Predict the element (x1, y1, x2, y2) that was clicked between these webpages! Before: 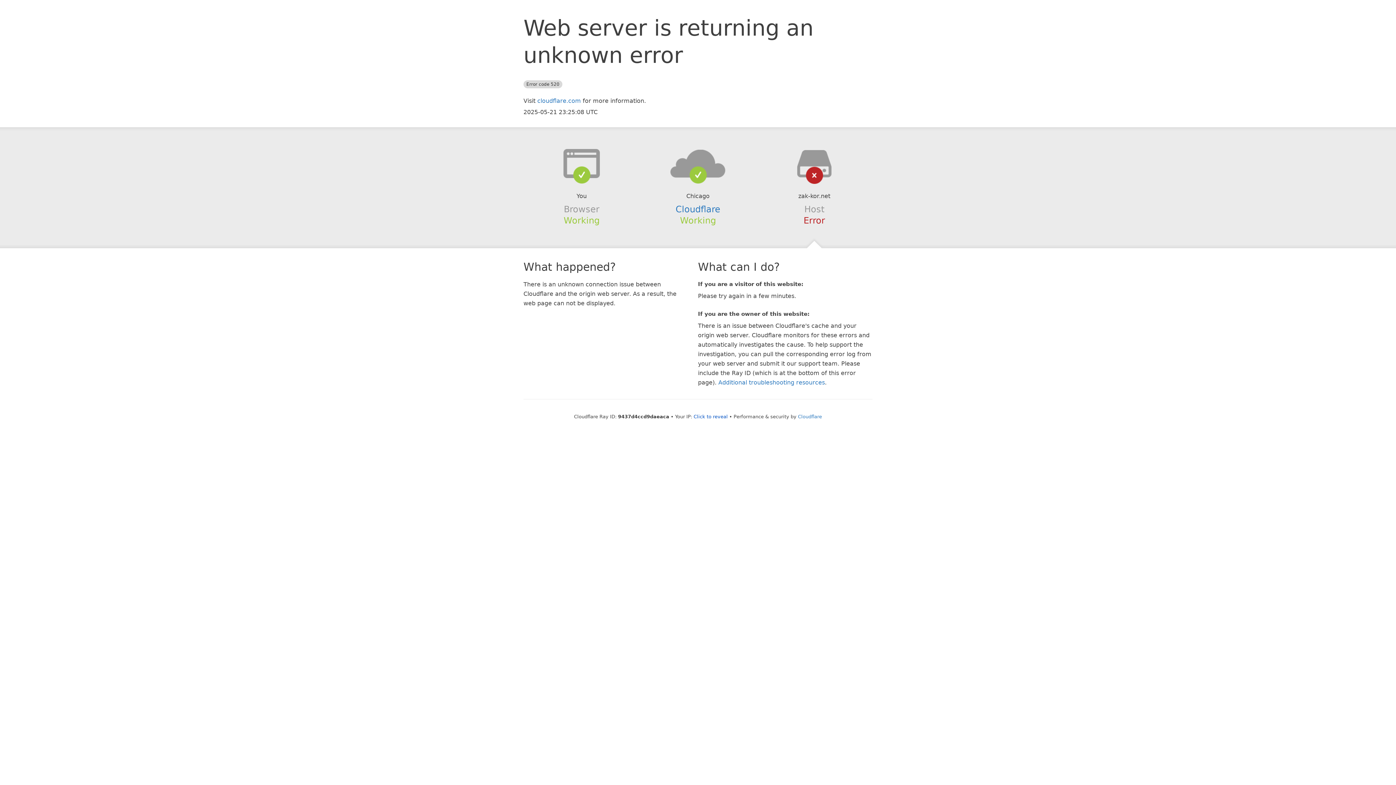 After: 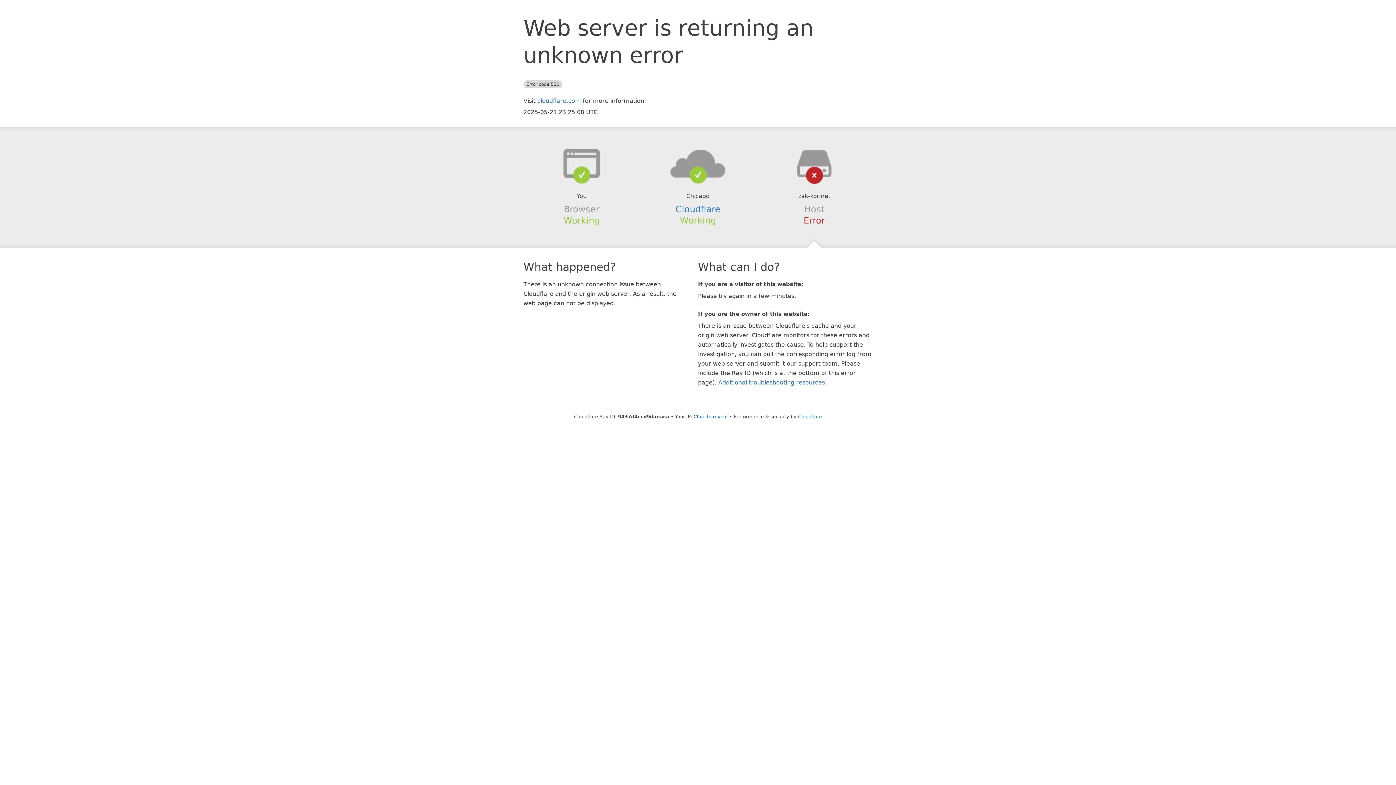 Action: bbox: (639, 148, 756, 178)